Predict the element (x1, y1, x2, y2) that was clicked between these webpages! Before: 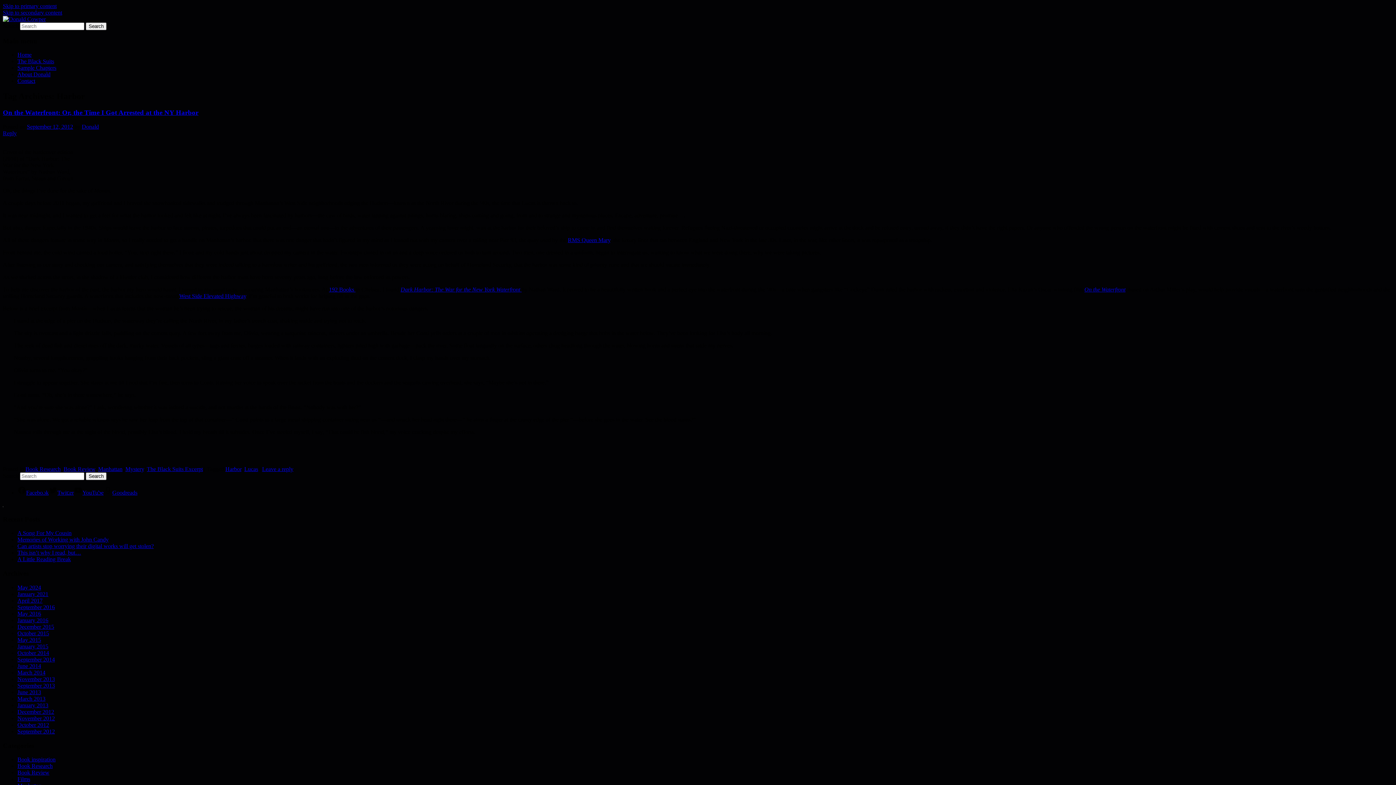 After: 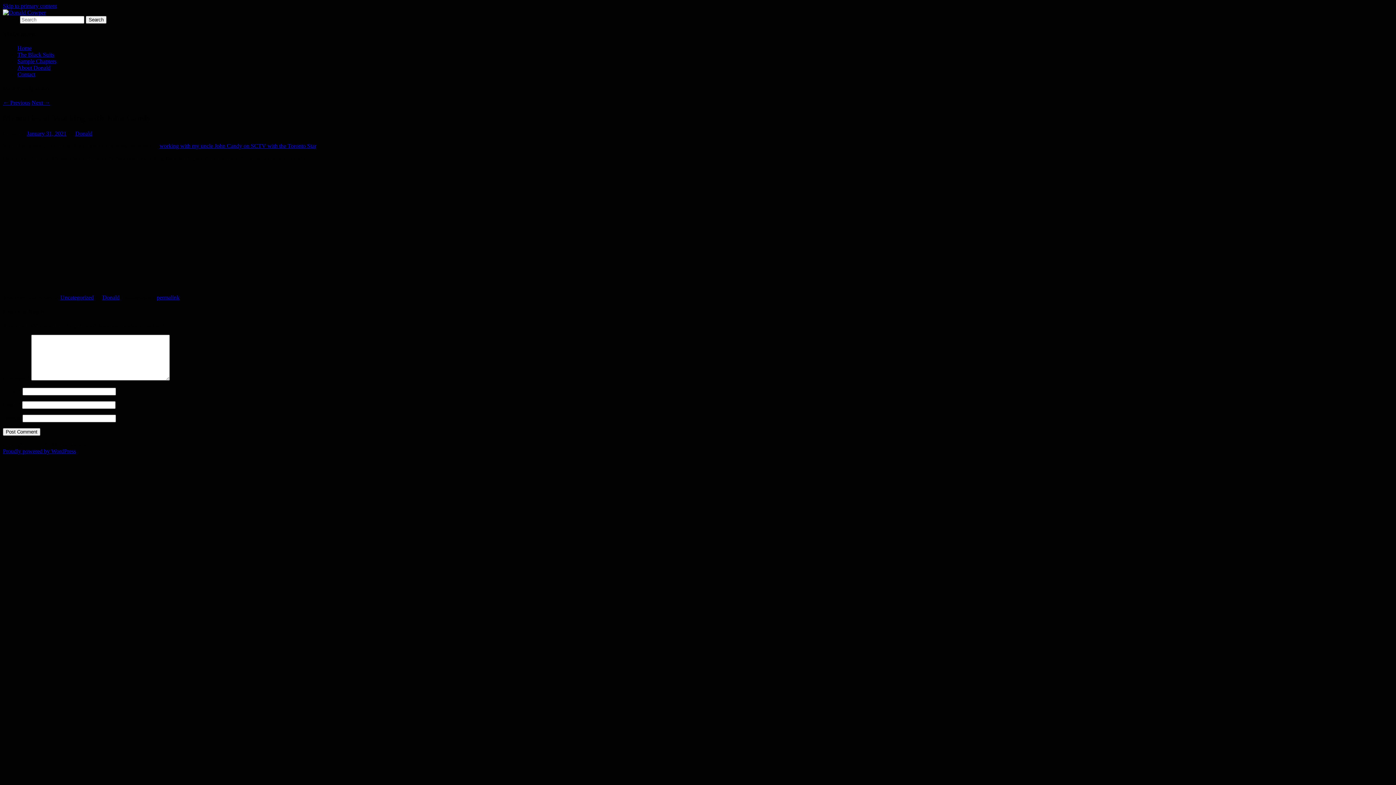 Action: label: Memories of Working with John Candy bbox: (17, 536, 108, 543)